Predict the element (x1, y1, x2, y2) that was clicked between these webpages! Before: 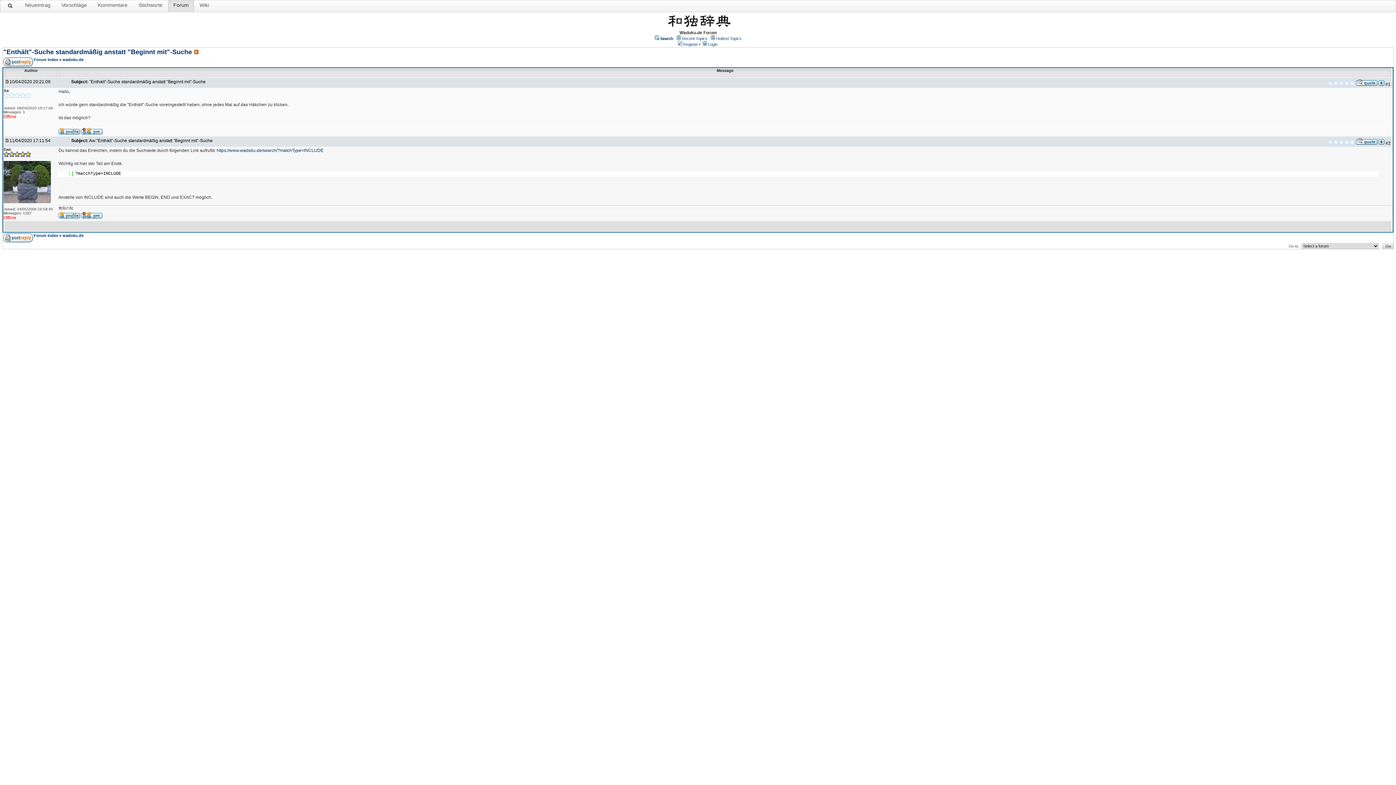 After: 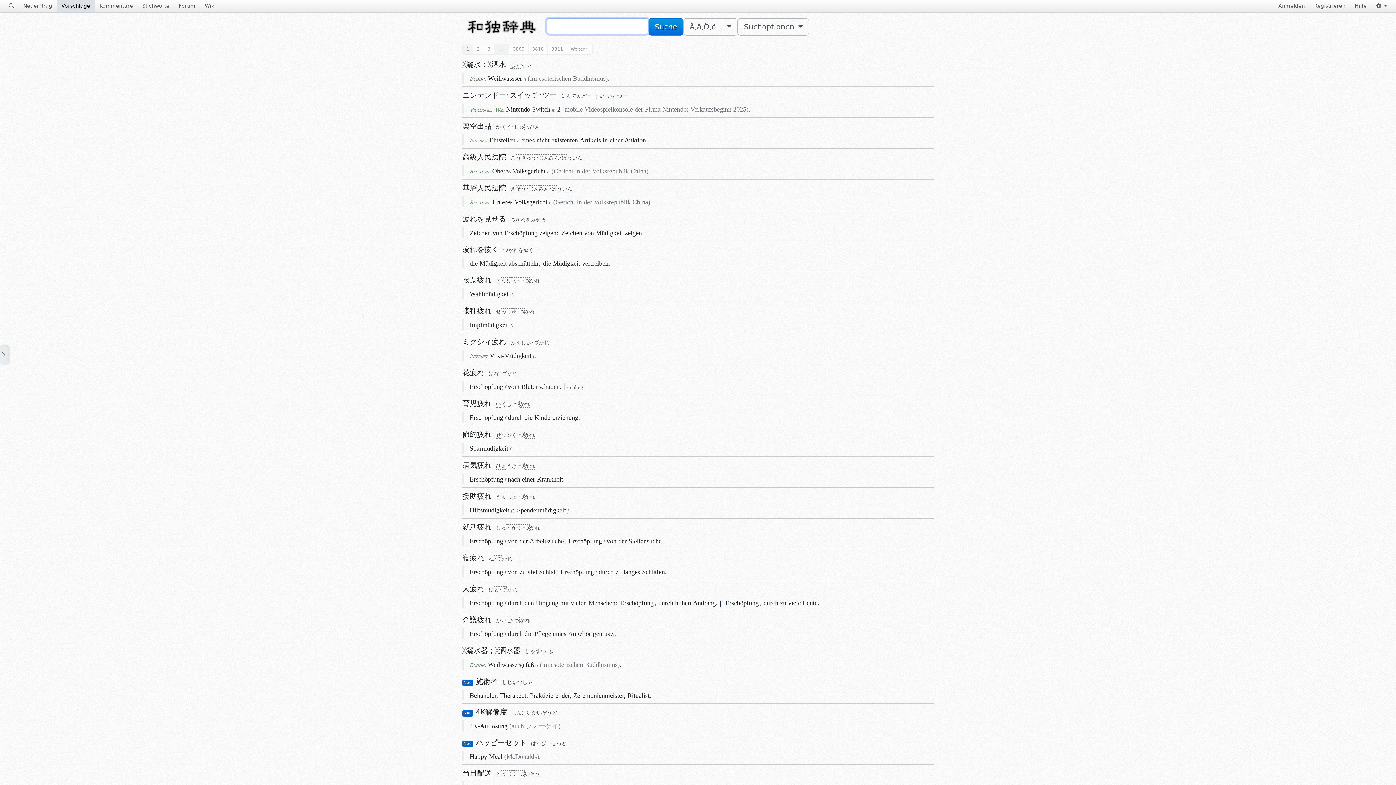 Action: label: Vorschläge bbox: (56, -1, 92, 11)